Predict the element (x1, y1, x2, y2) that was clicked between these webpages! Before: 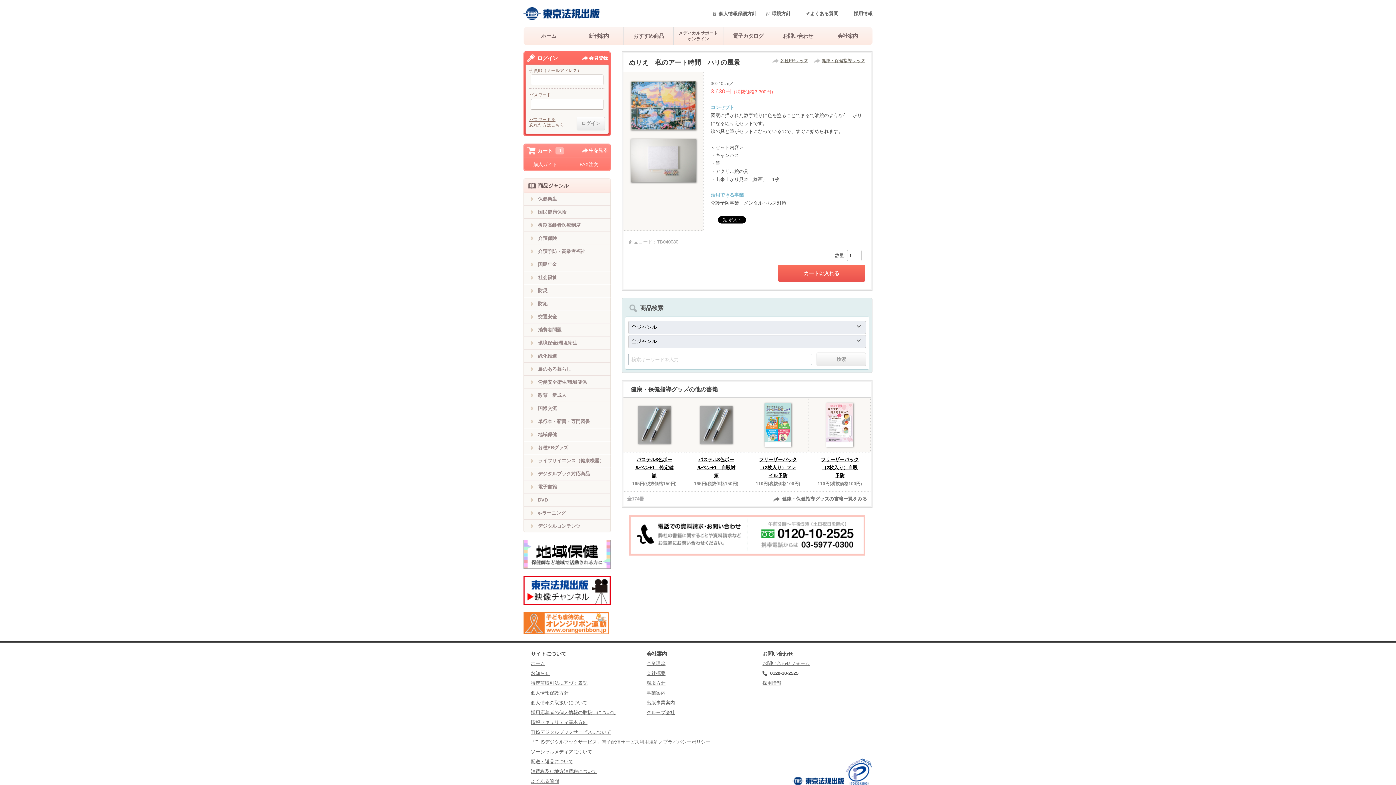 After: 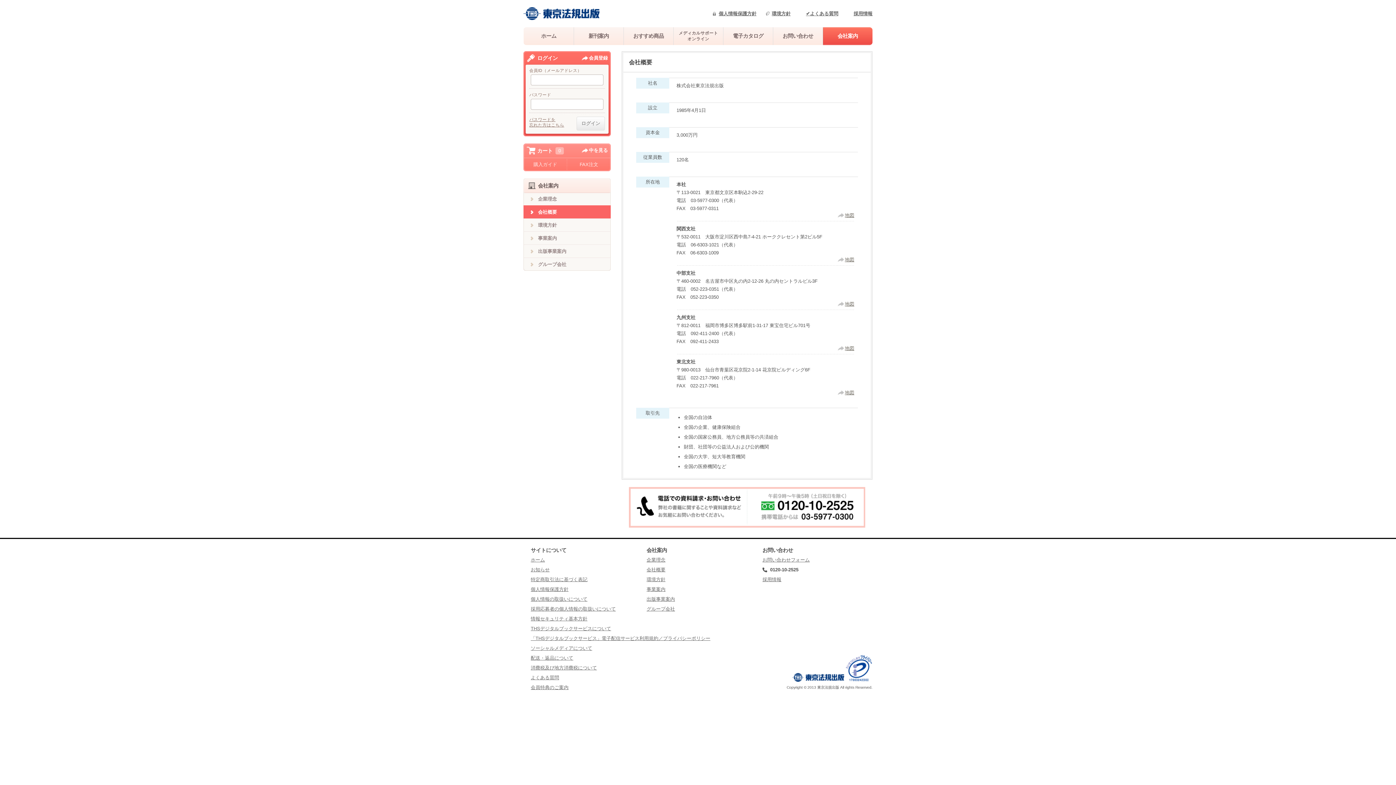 Action: bbox: (646, 670, 665, 676) label: 会社概要